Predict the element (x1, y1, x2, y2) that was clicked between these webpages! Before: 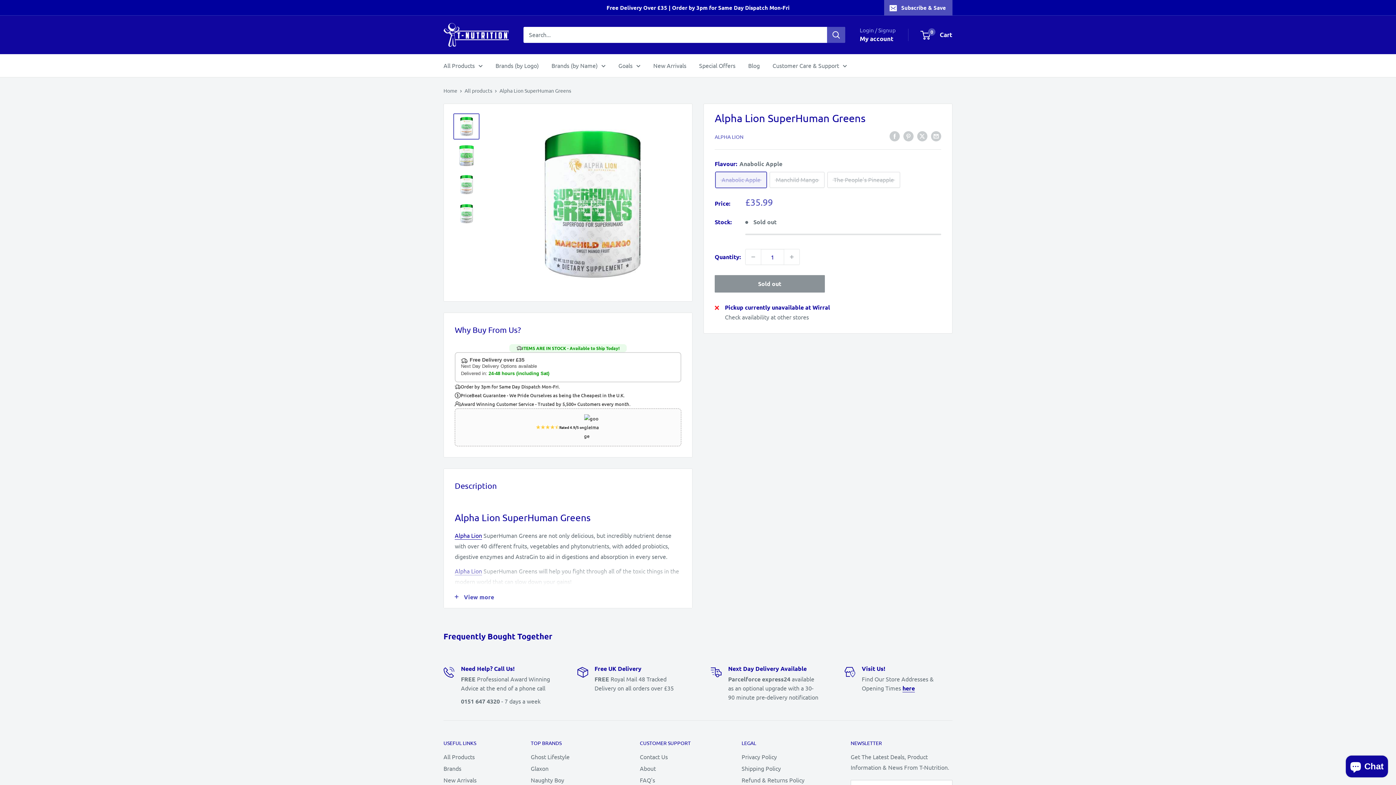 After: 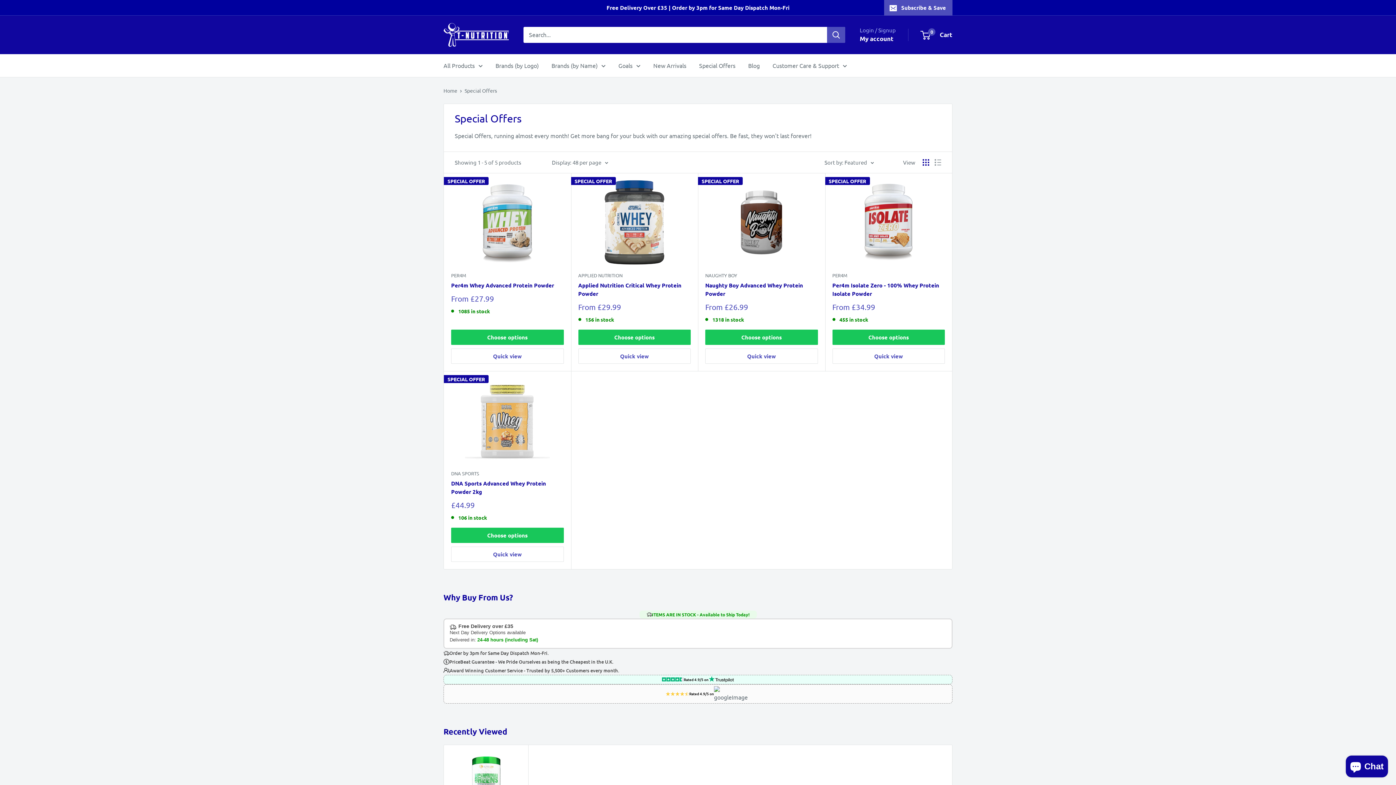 Action: label: Special Offers bbox: (699, 60, 735, 70)